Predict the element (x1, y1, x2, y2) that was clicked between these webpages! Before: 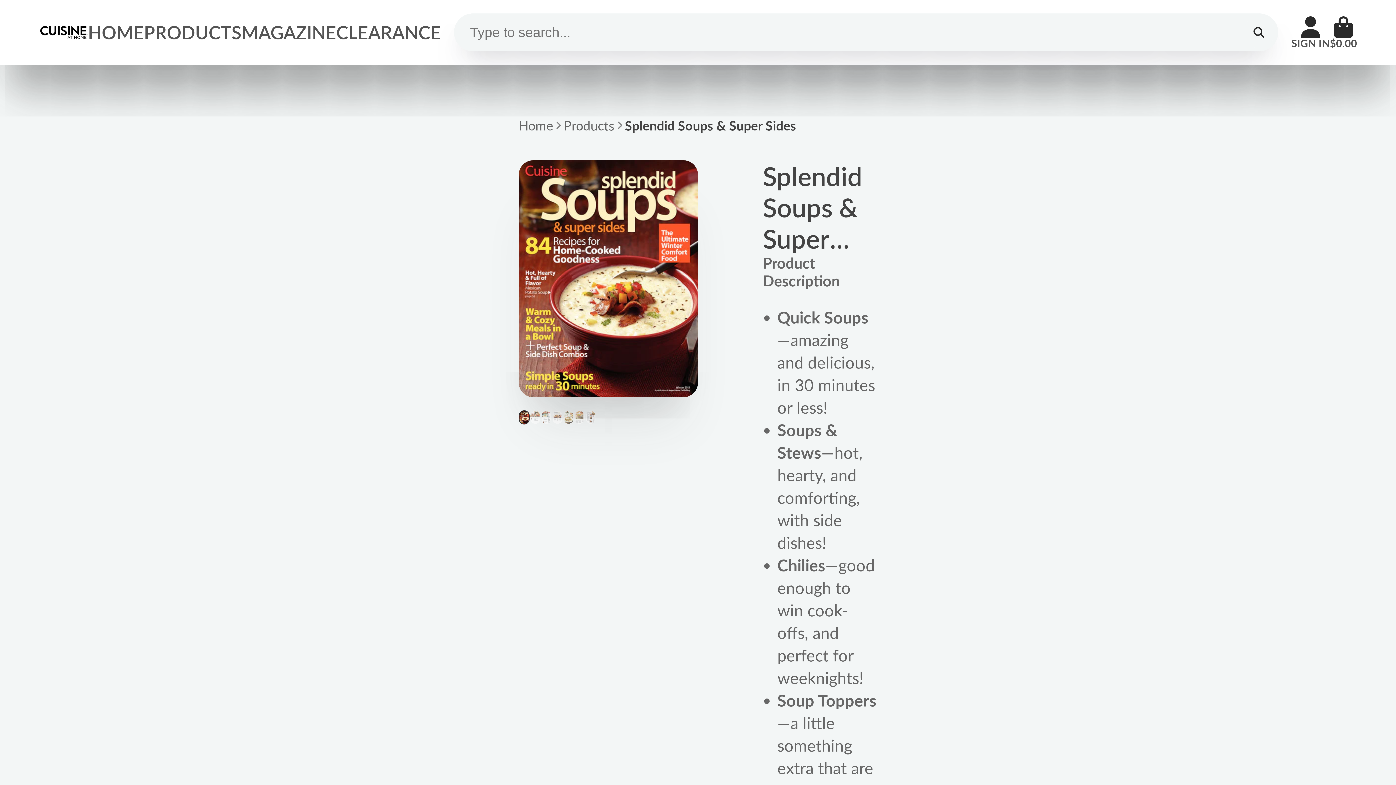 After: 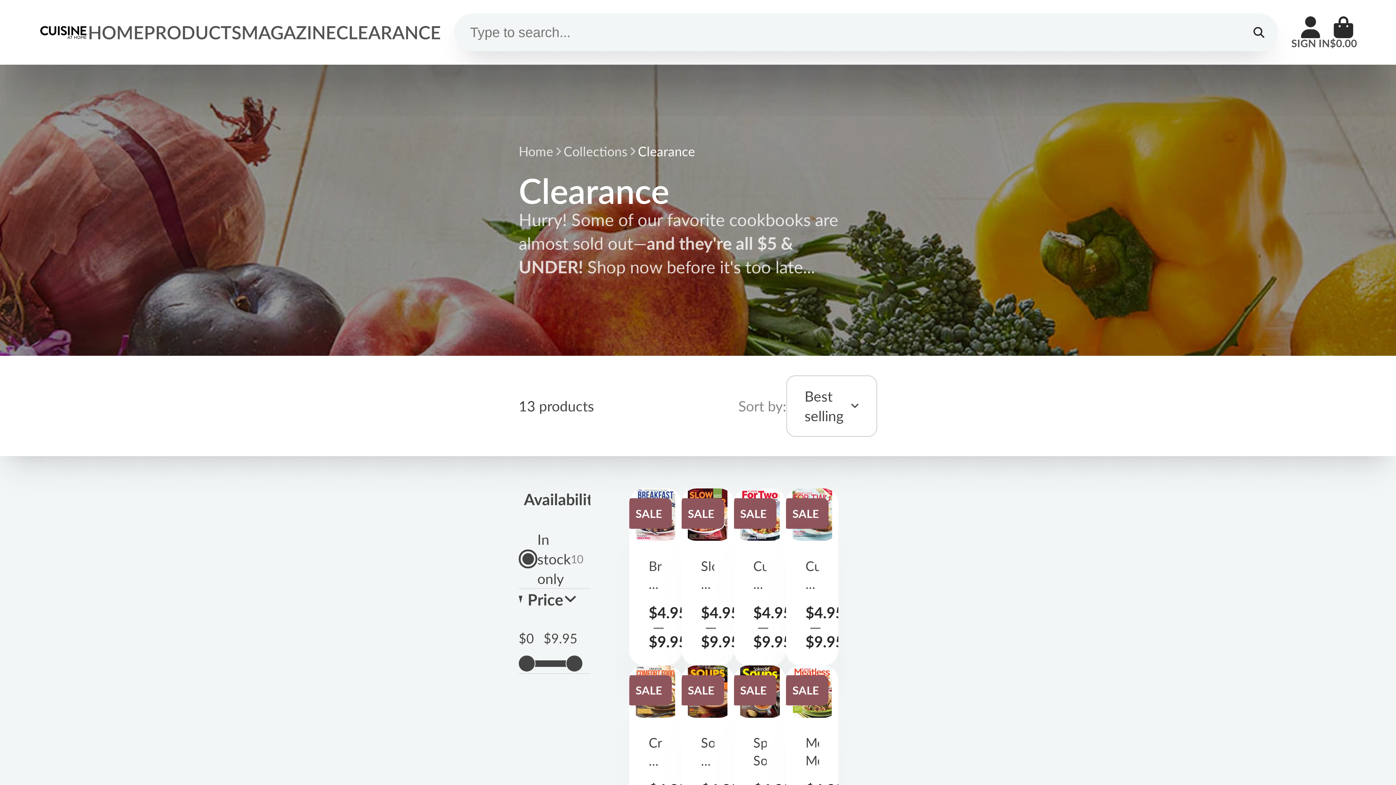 Action: label: CLEARANCE bbox: (336, 0, 441, 64)